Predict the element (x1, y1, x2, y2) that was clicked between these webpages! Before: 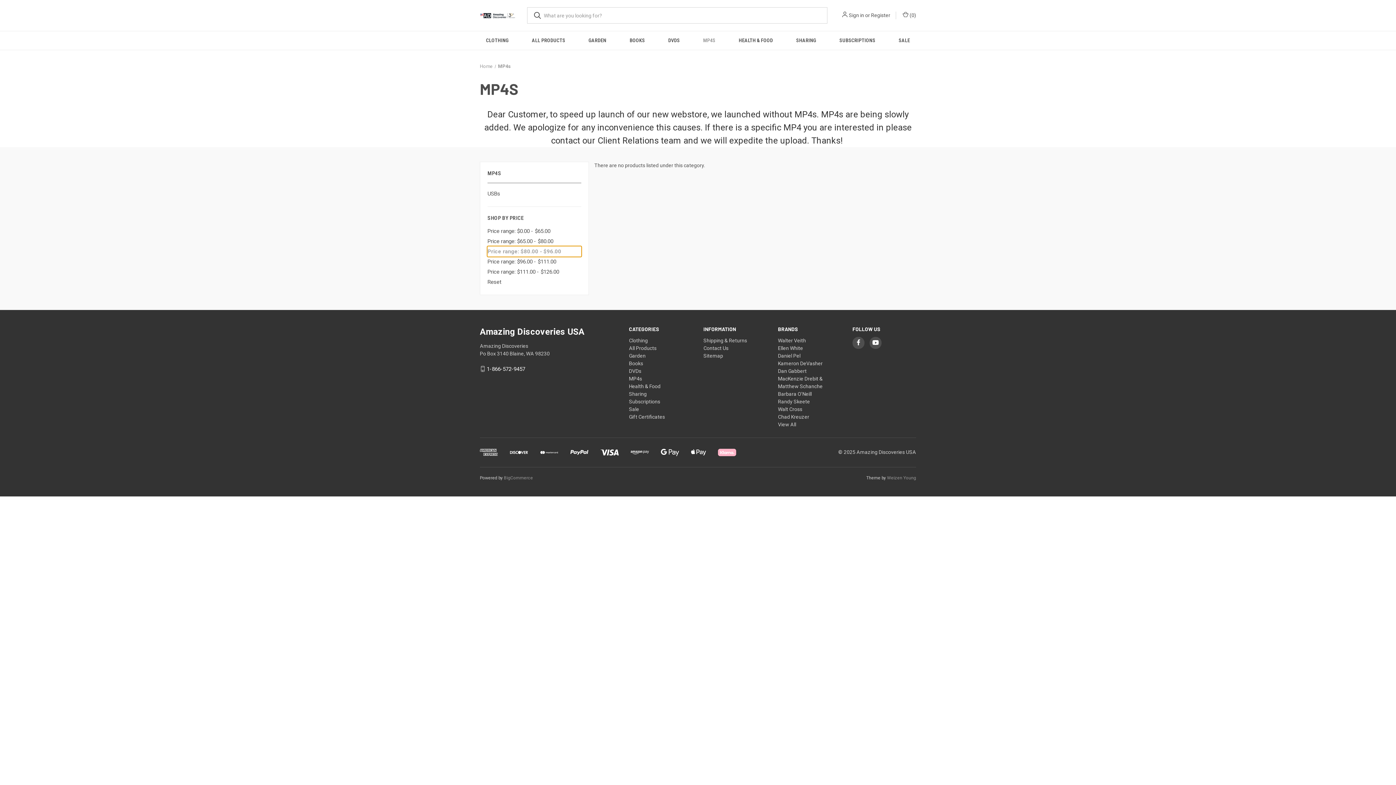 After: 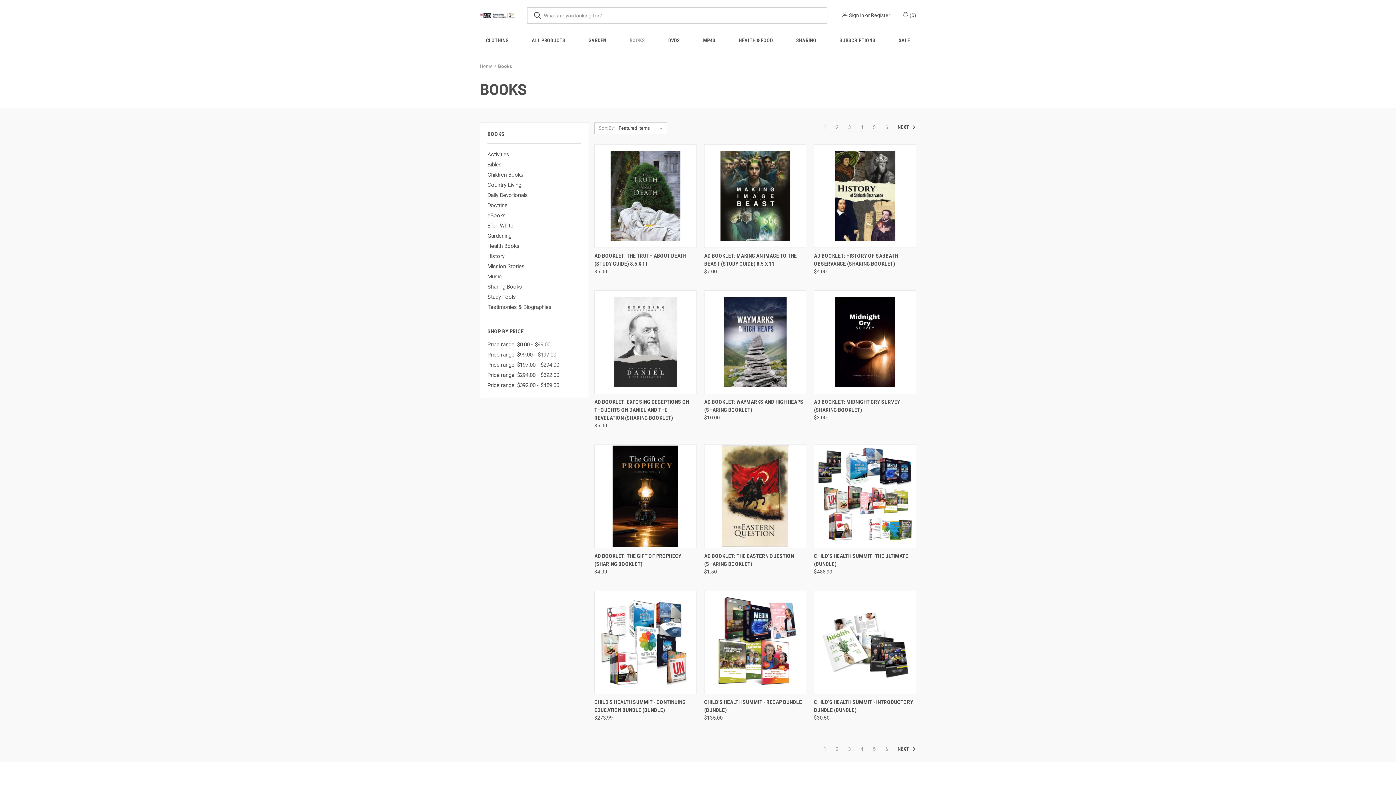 Action: label: Books bbox: (629, 360, 643, 366)